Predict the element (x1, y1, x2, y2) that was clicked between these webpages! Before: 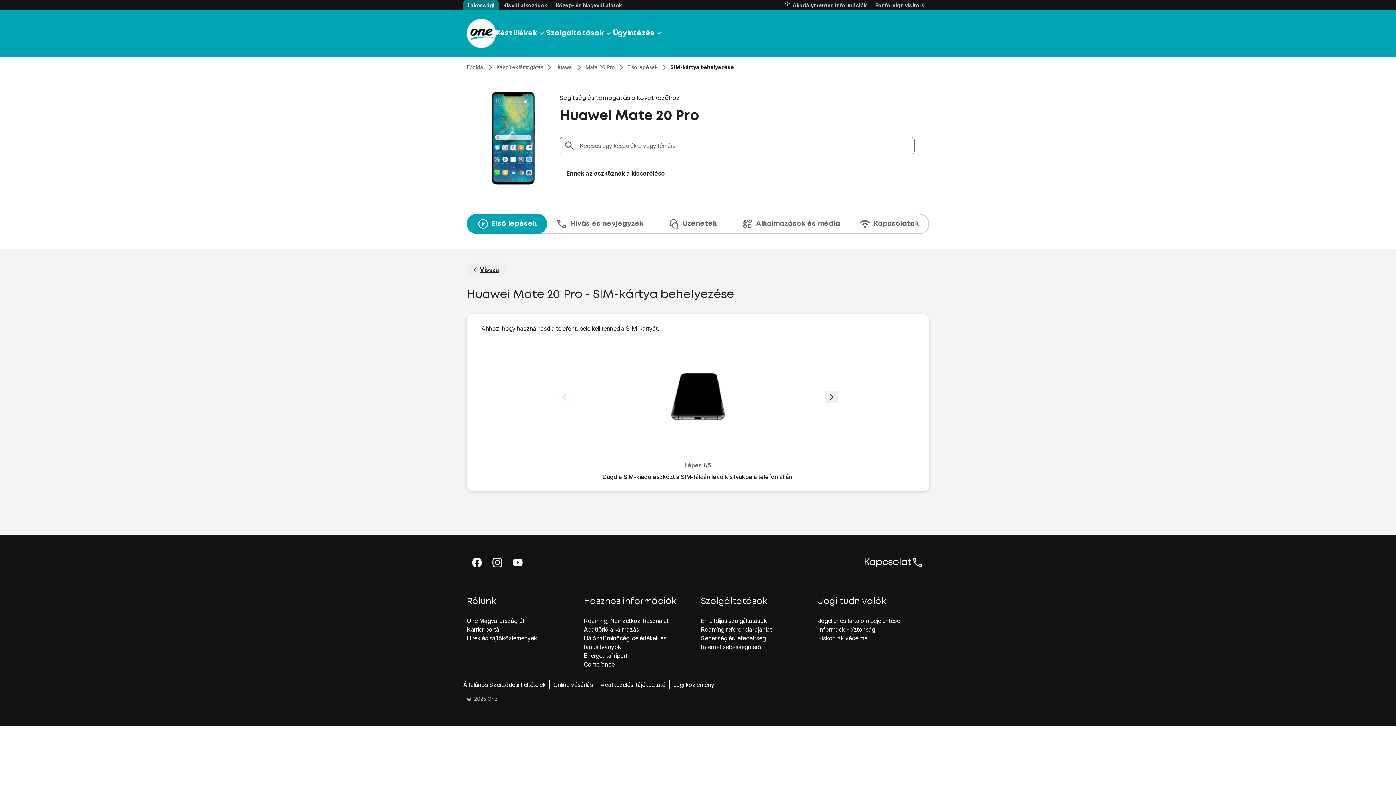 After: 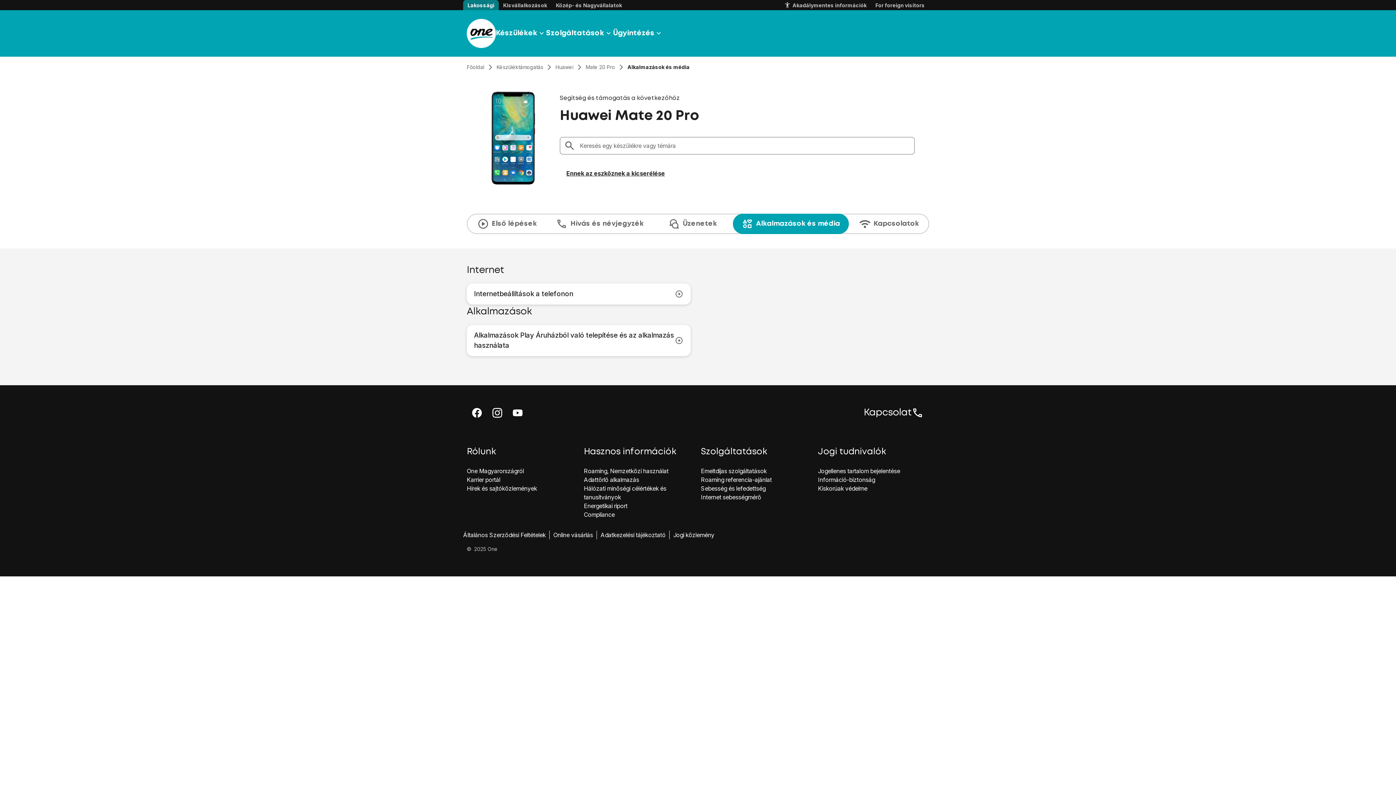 Action: label: Alkalmazások és média bbox: (732, 213, 848, 234)